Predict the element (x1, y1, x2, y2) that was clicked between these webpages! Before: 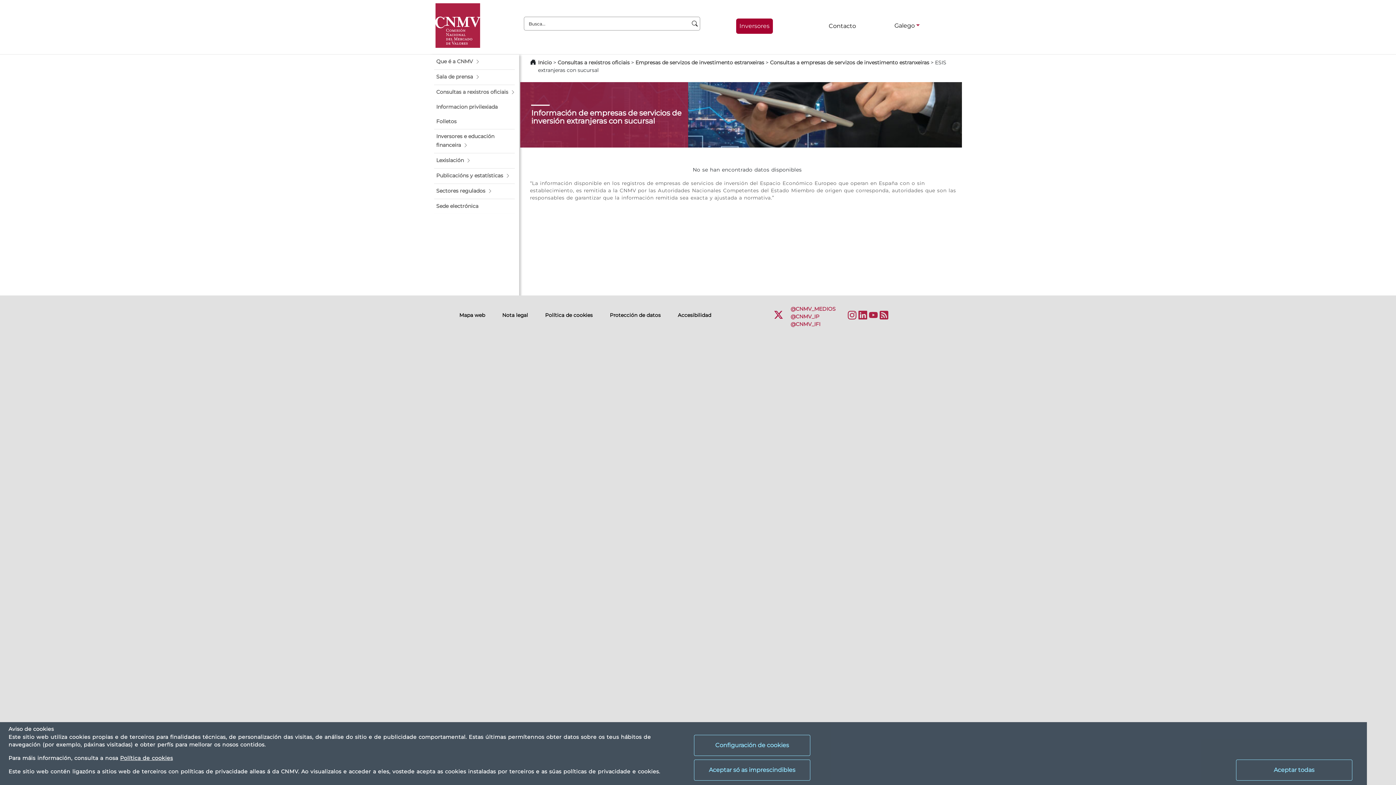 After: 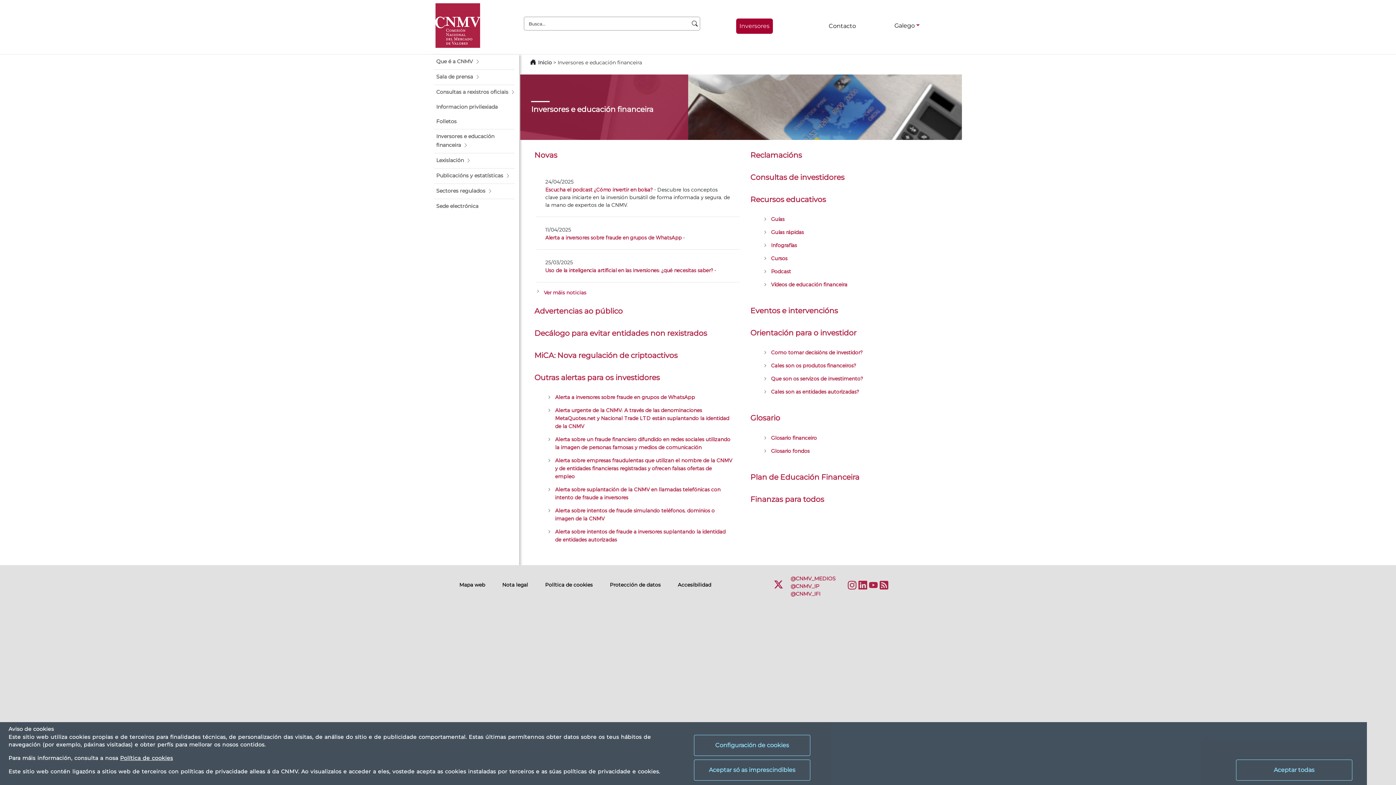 Action: bbox: (736, 18, 773, 33) label: Inversores